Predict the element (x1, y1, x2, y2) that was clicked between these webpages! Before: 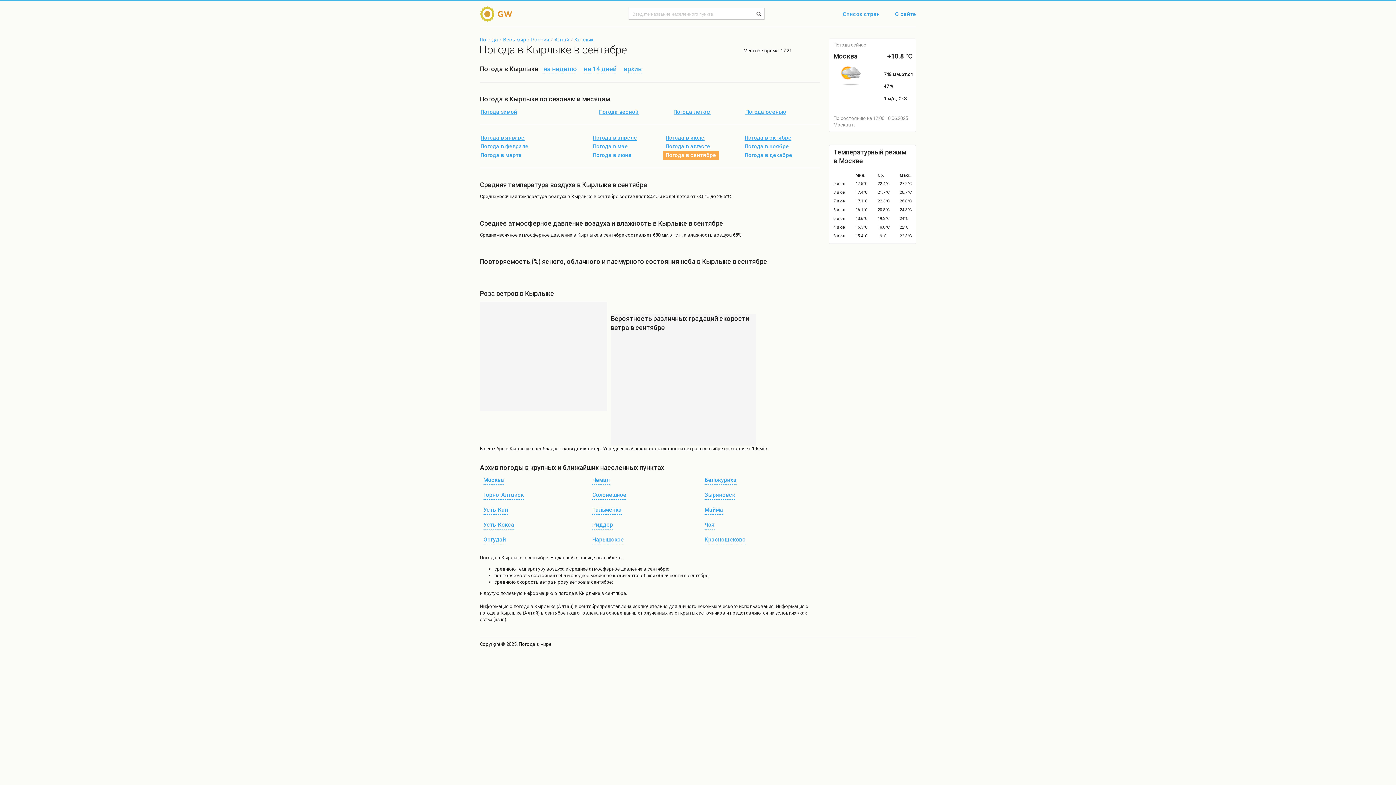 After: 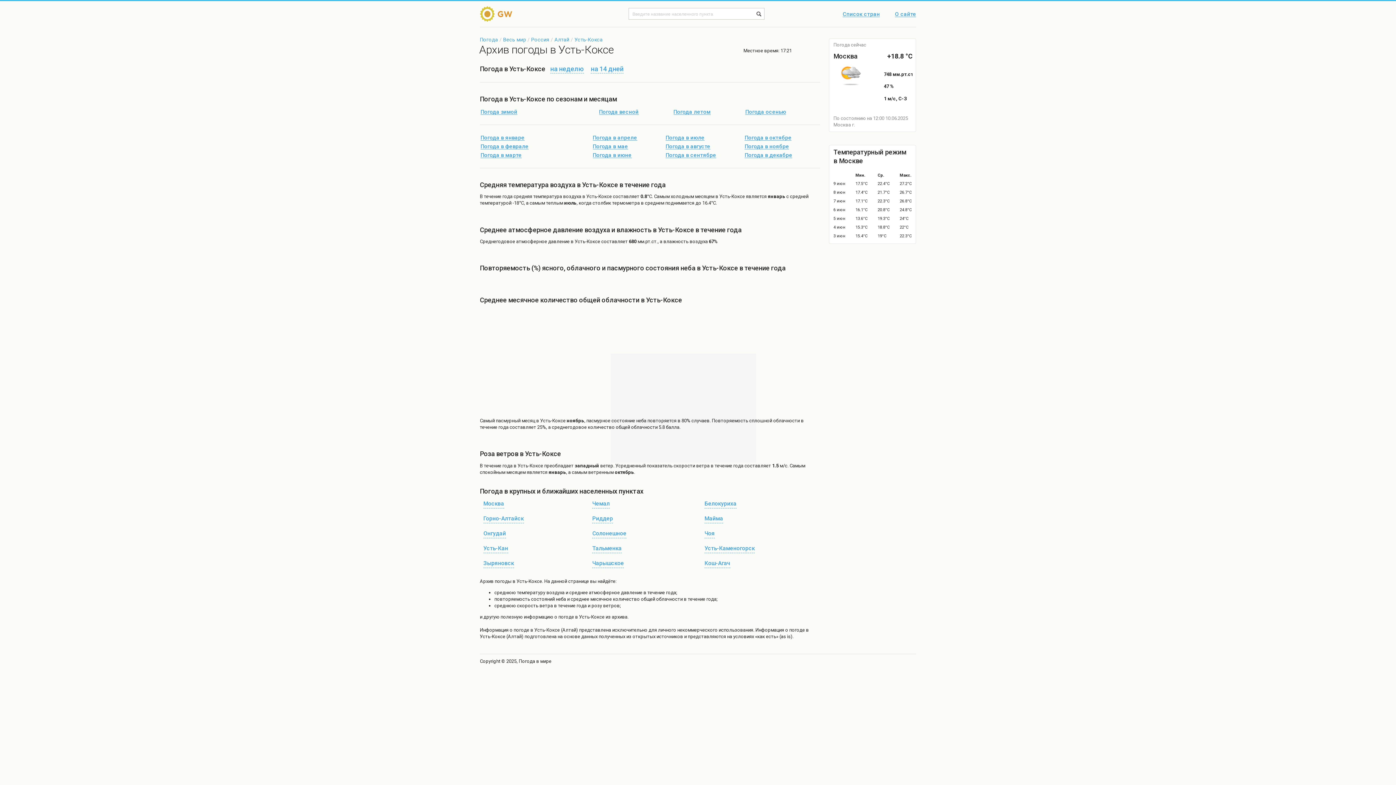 Action: bbox: (480, 521, 518, 529) label: Усть-Кокса